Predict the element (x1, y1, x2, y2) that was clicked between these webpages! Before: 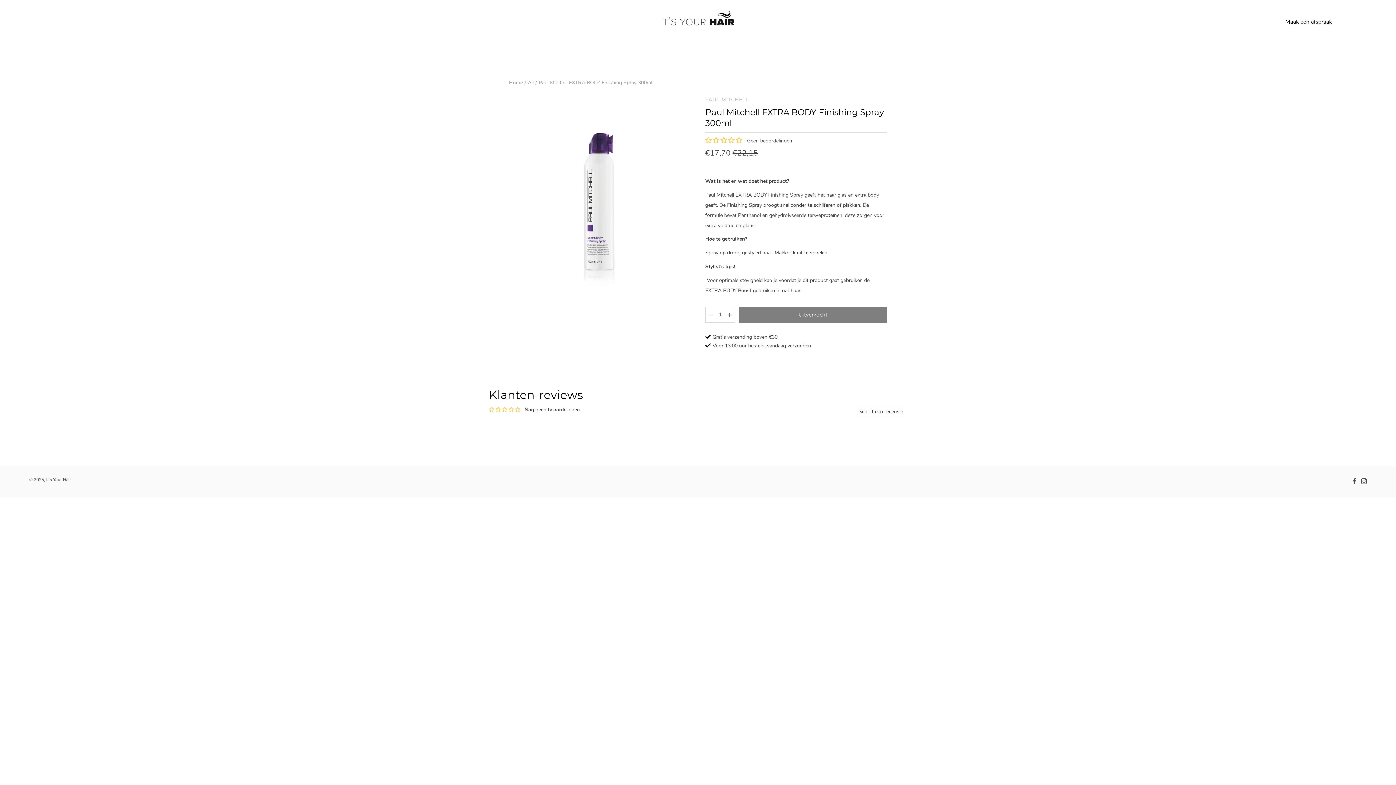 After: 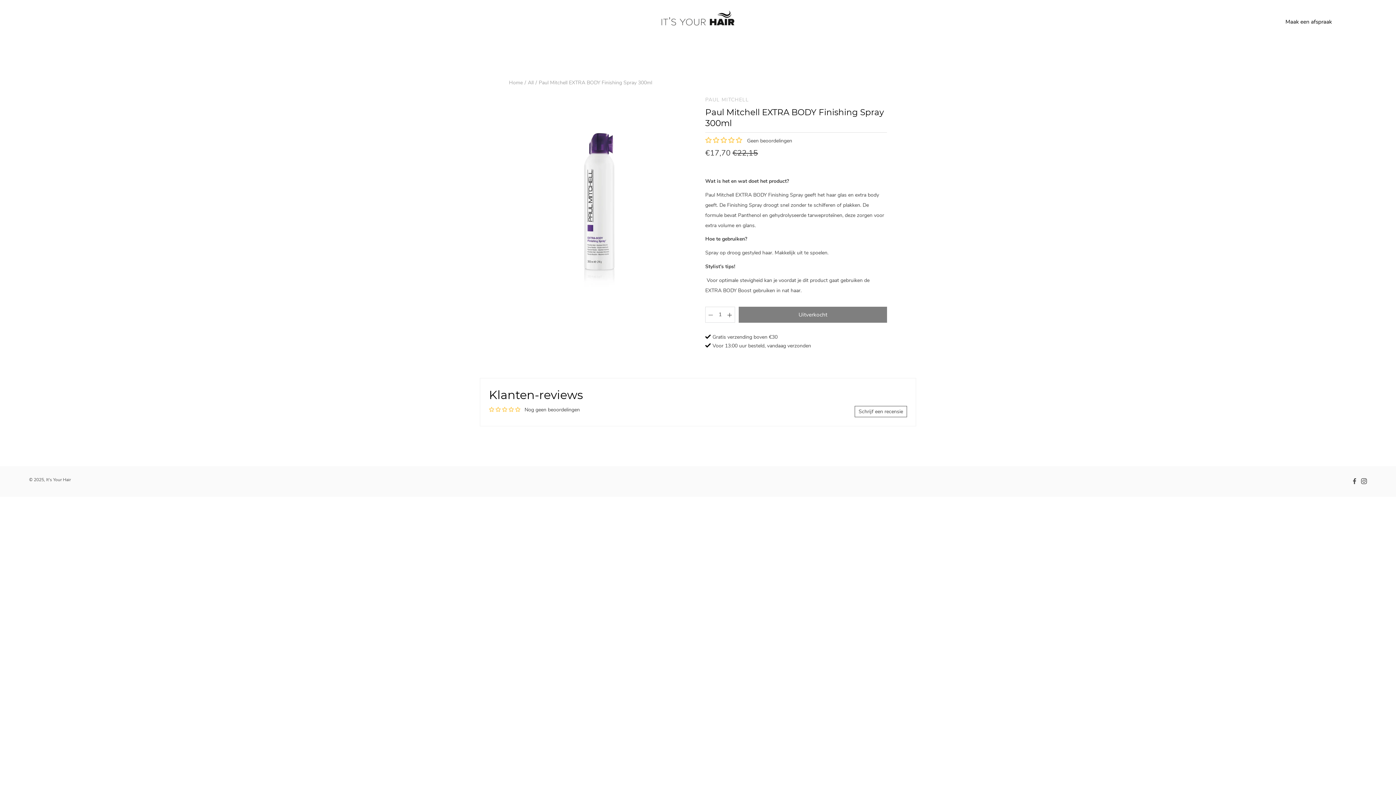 Action: label: Verminderen bbox: (705, 306, 716, 322)